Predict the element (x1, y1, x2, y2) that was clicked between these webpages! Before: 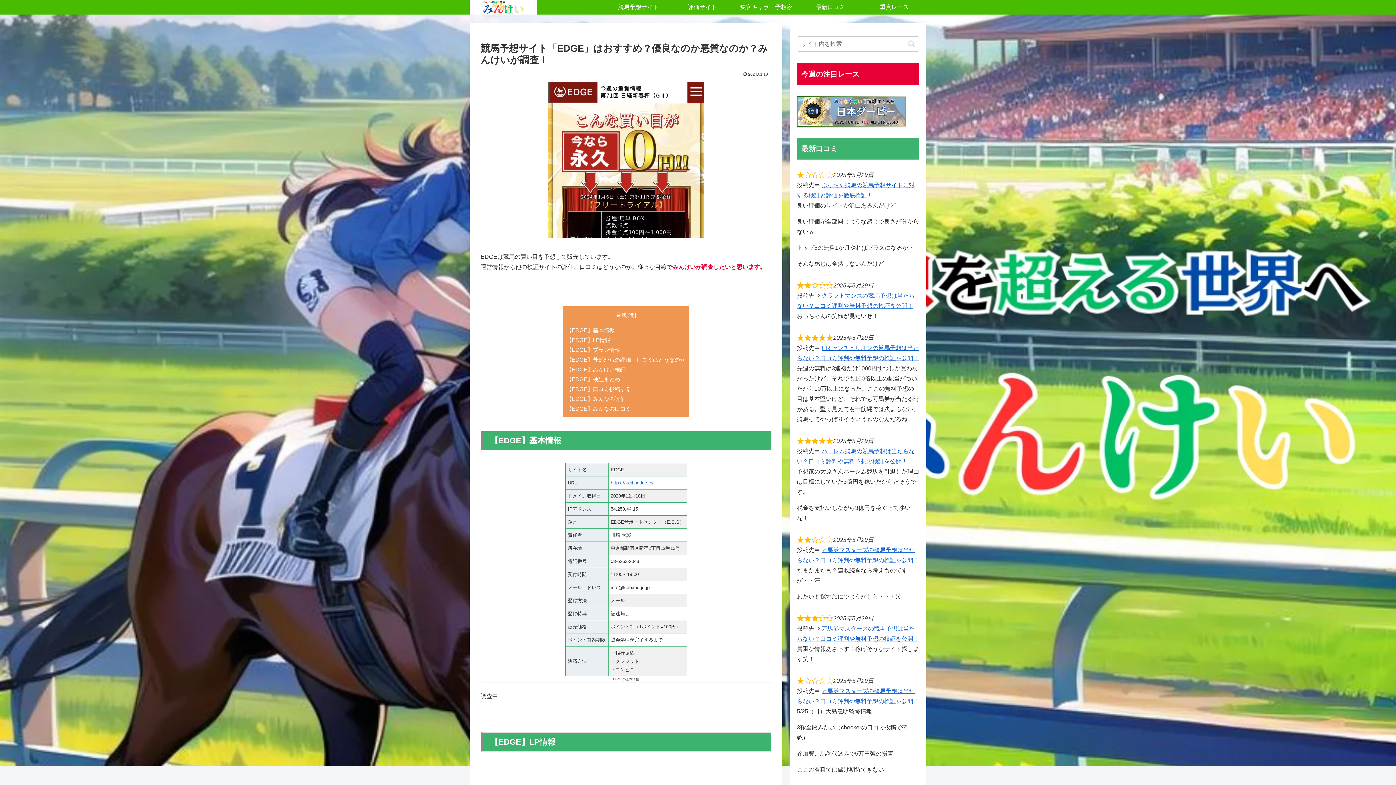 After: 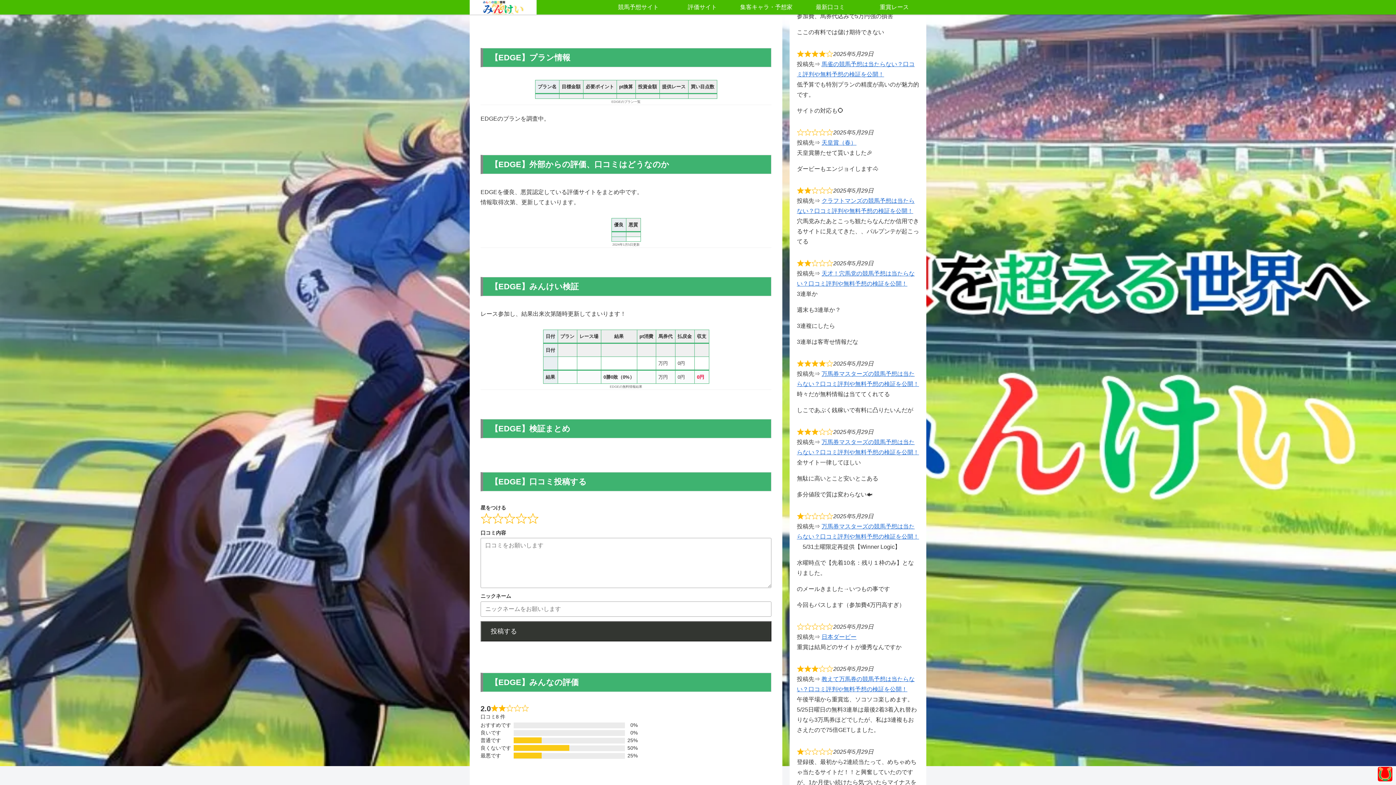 Action: bbox: (566, 337, 610, 343) label: 【EDGE】LP情報